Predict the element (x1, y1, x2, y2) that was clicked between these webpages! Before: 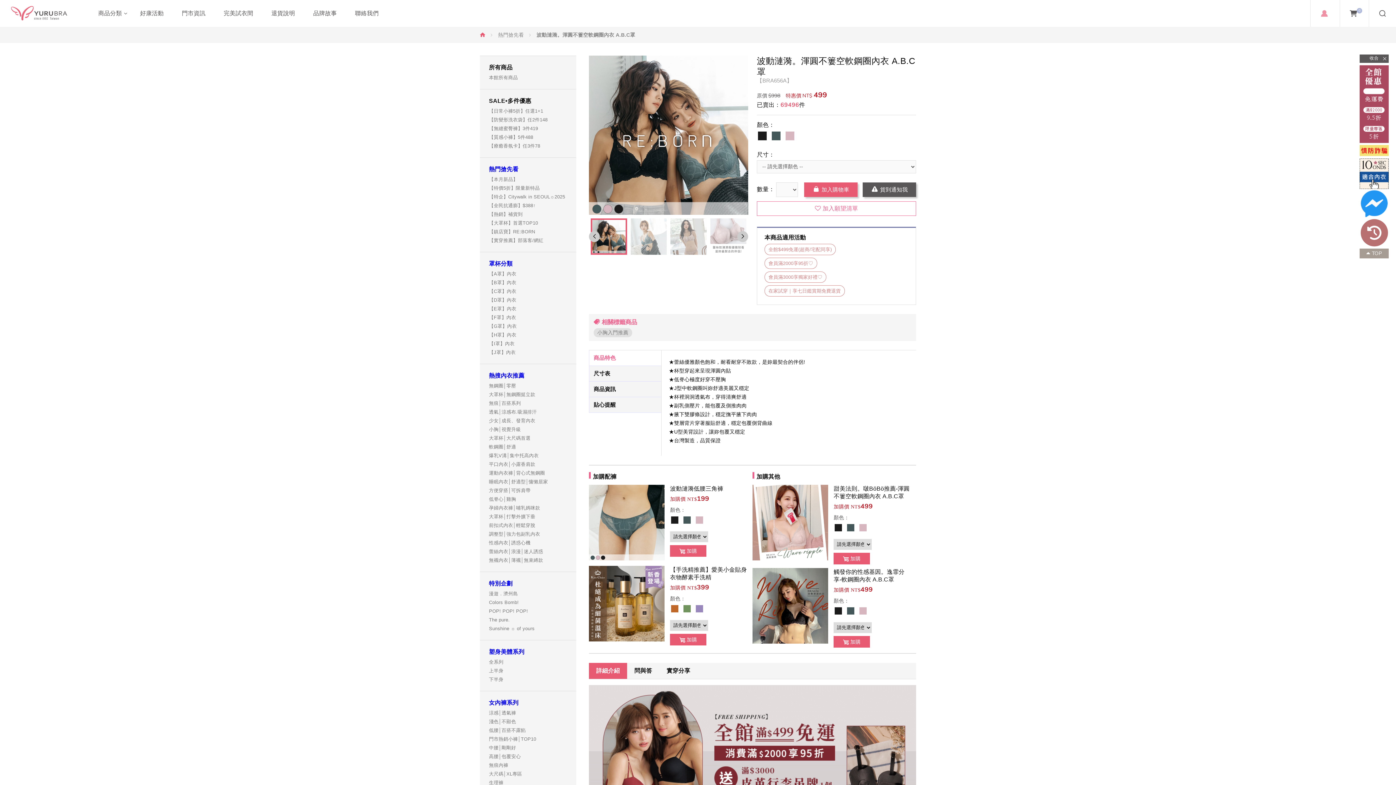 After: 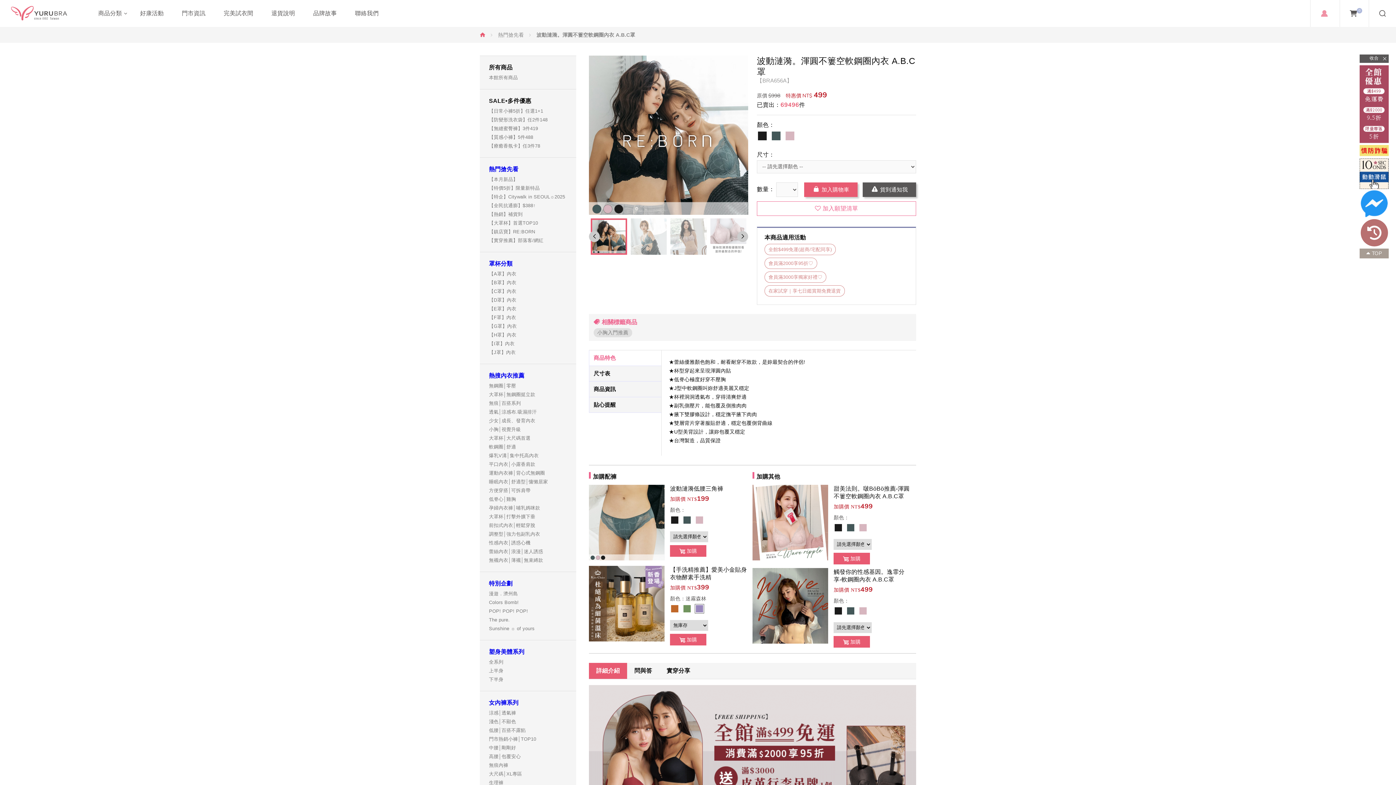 Action: label: 迷霧森林 bbox: (694, 604, 704, 613)